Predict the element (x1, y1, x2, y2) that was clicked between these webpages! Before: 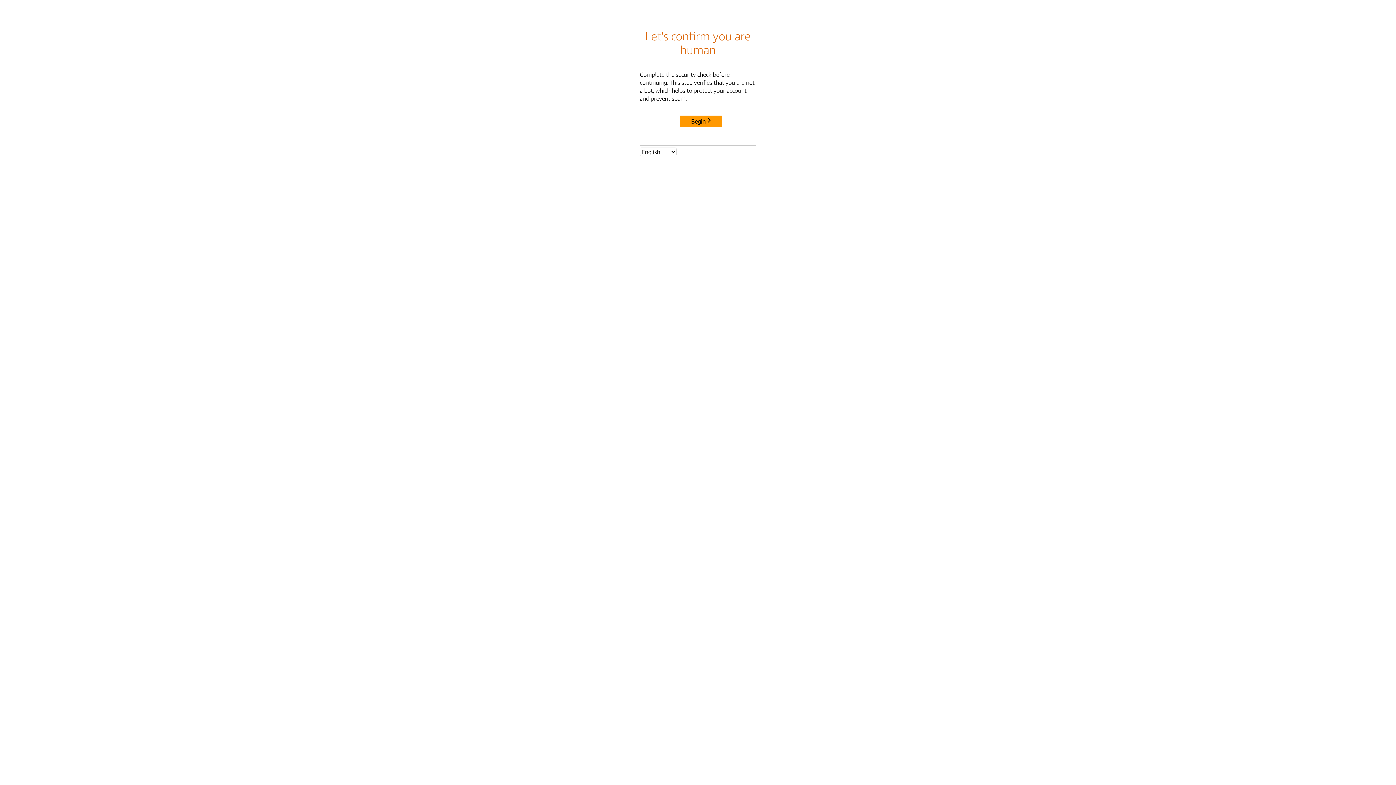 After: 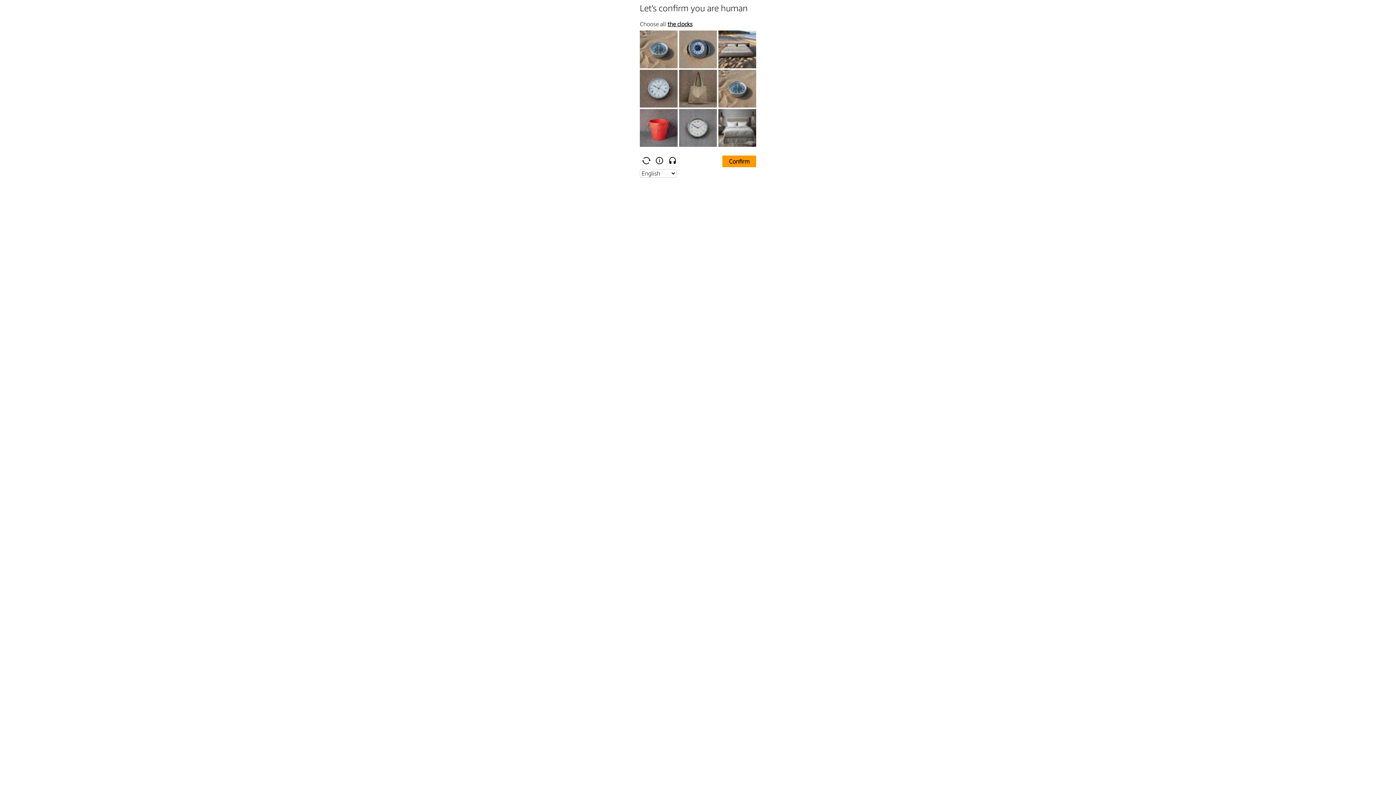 Action: bbox: (680, 115, 722, 127) label: Begin